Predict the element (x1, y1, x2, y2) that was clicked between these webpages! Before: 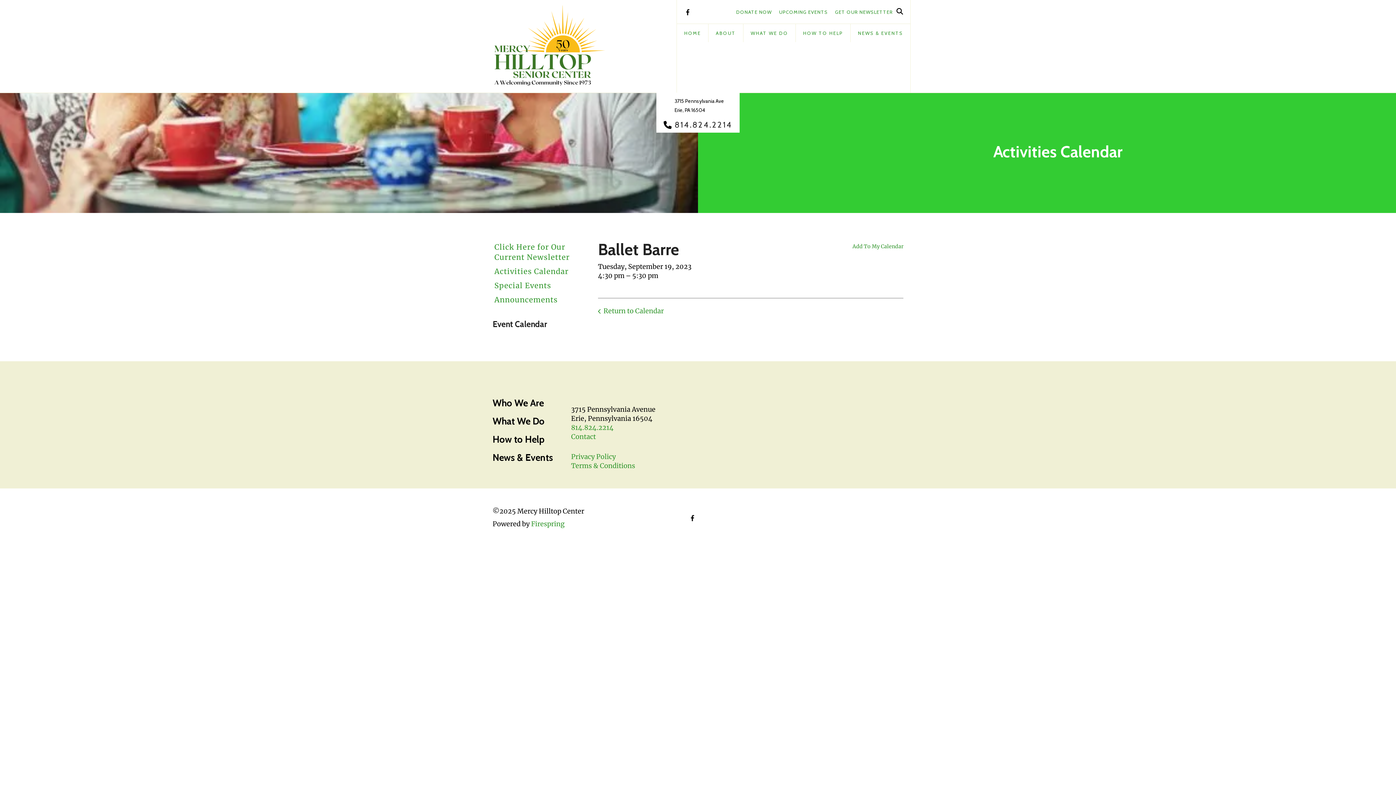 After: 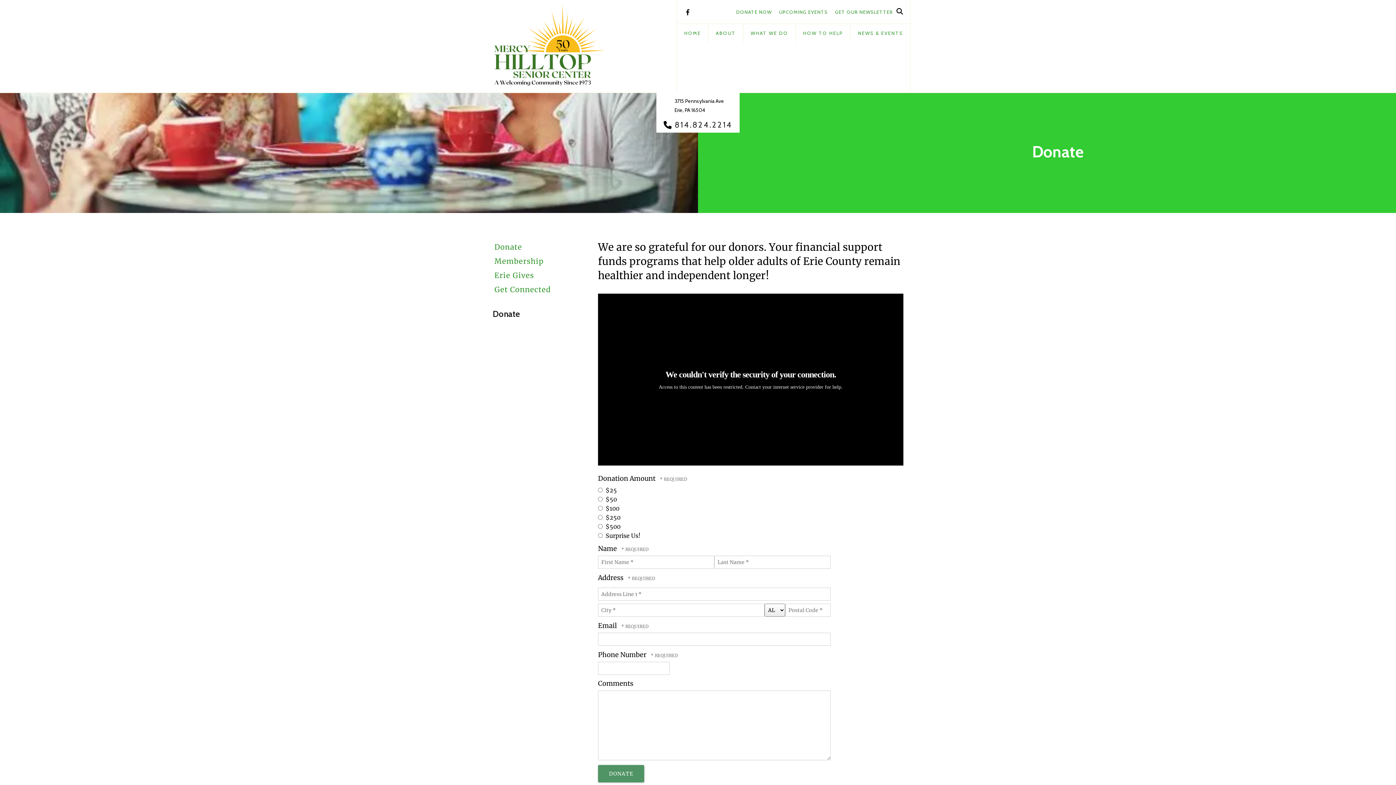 Action: label: HOW TO HELP bbox: (796, 24, 850, 42)